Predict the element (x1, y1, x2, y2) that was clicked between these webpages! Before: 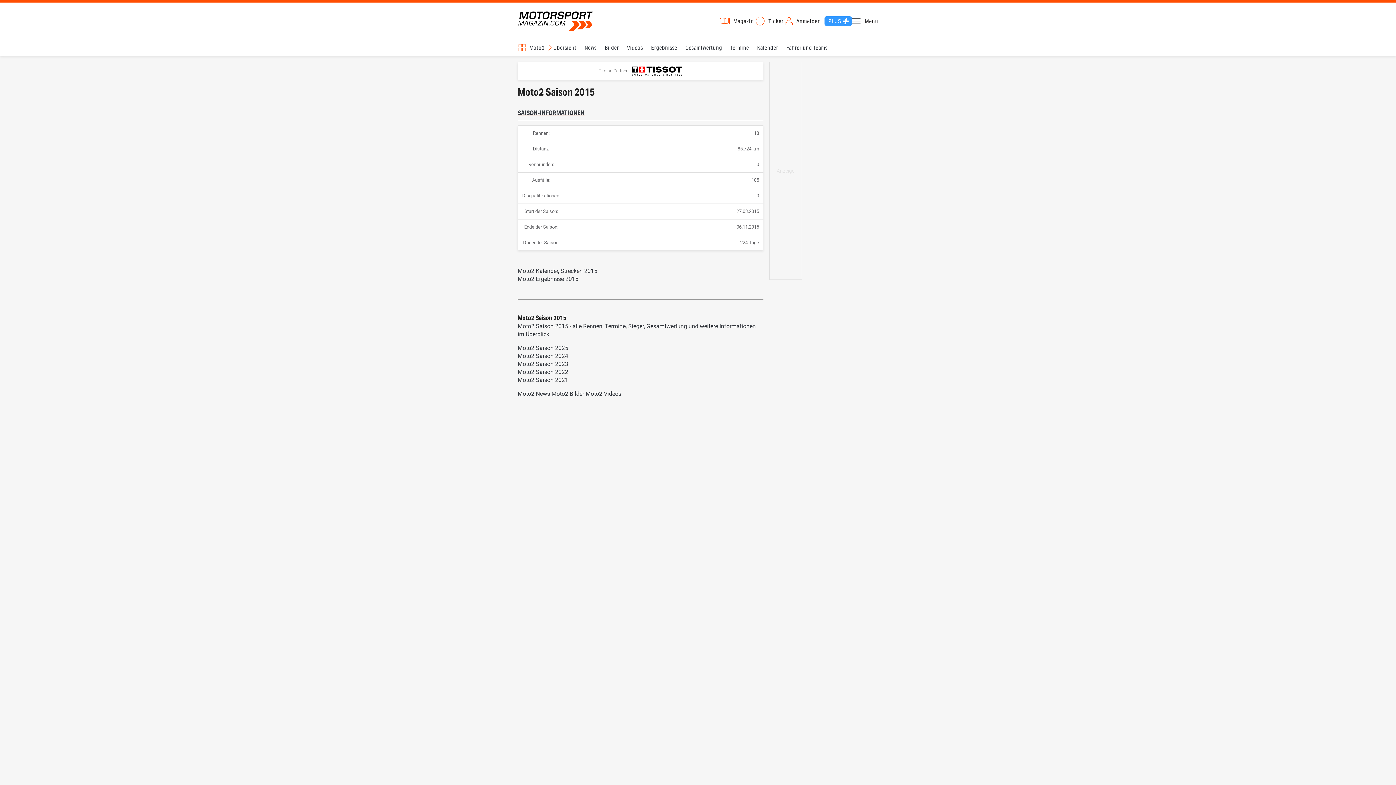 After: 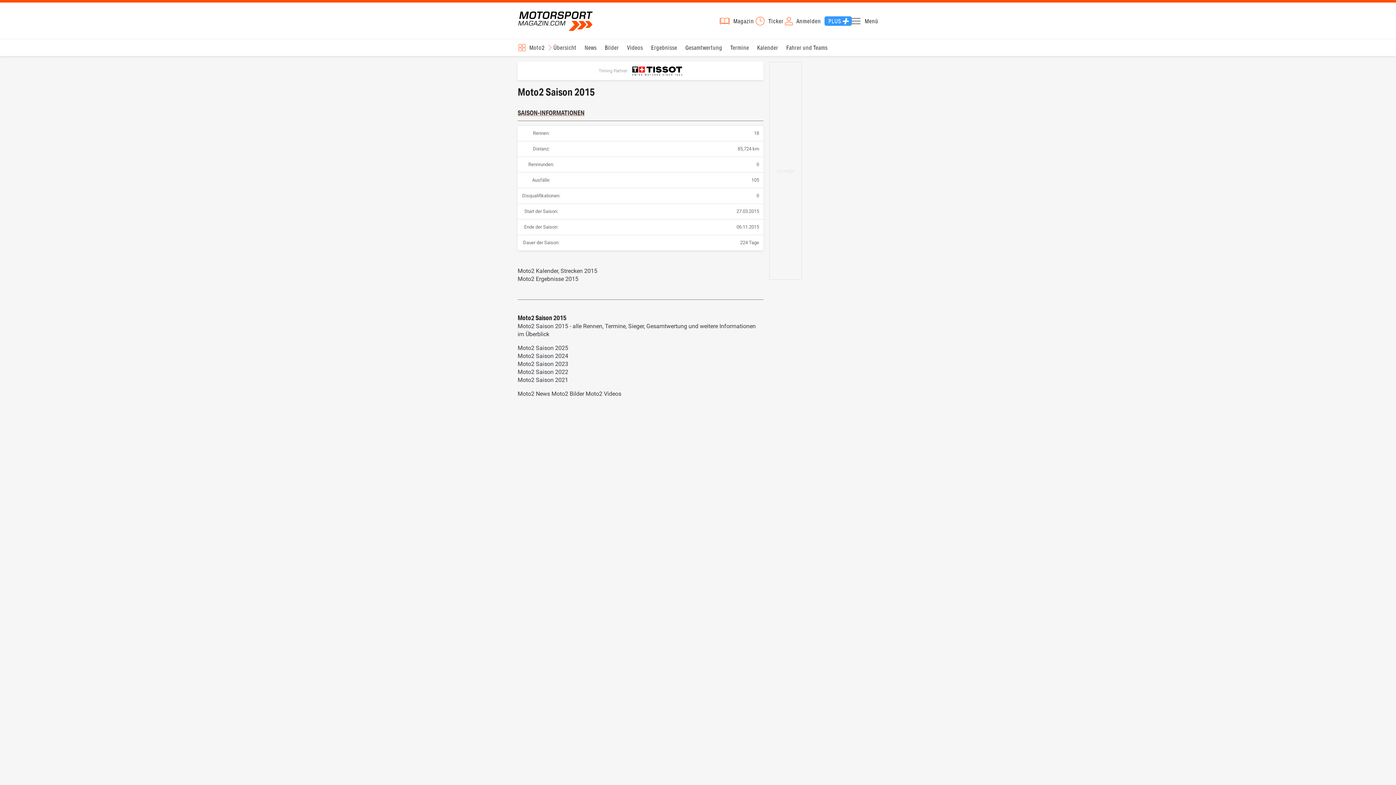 Action: bbox: (598, 66, 682, 75) label: Timing Partner